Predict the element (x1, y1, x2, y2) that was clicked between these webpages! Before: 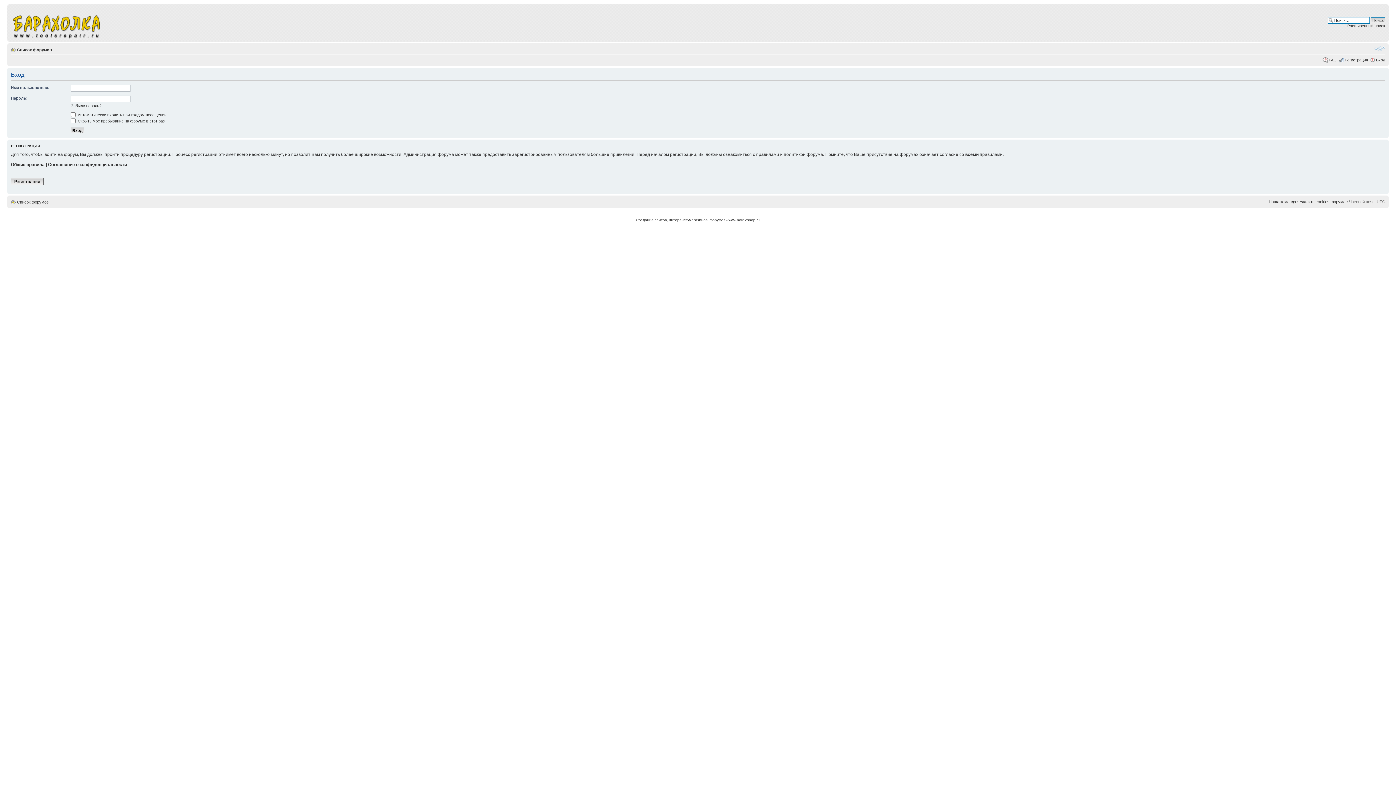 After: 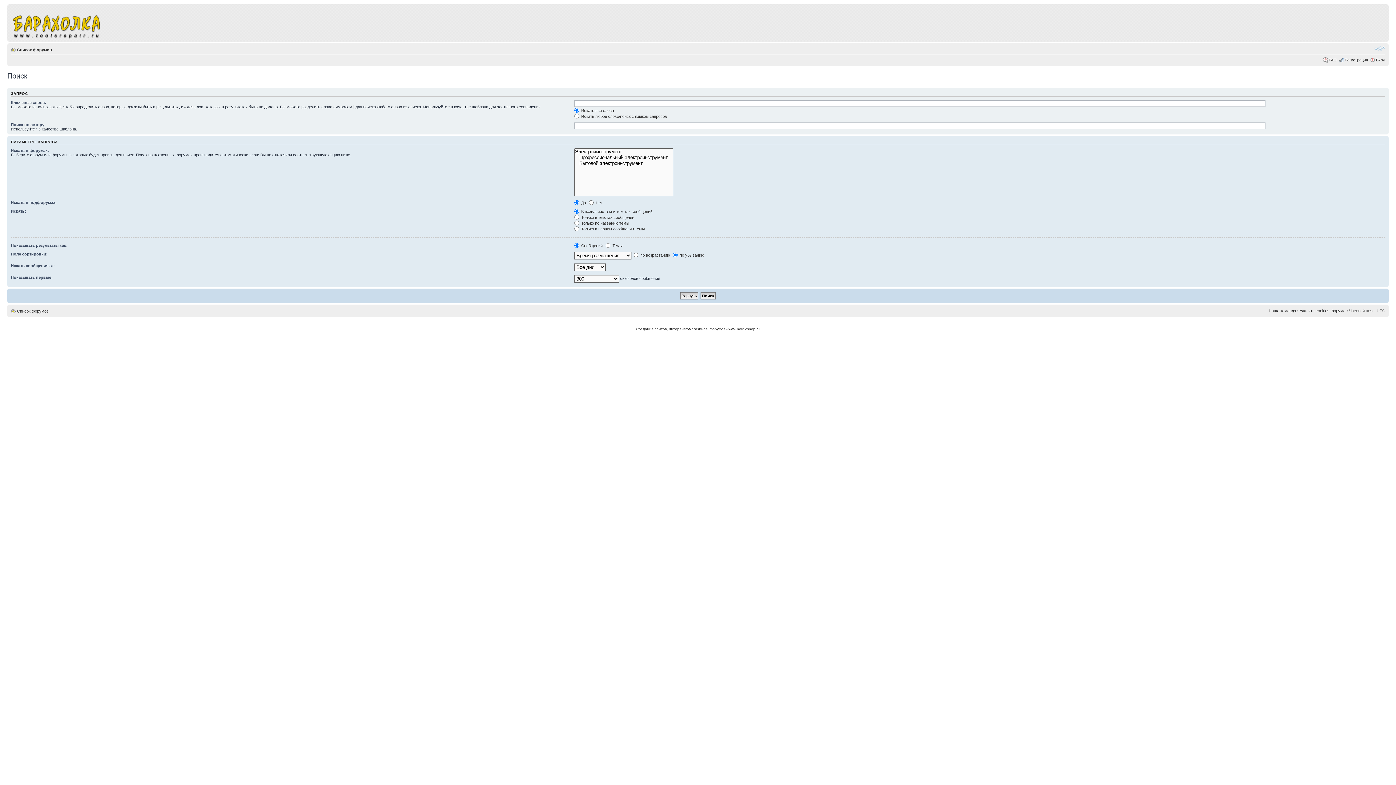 Action: bbox: (1347, 23, 1385, 28) label: Расширенный поиск